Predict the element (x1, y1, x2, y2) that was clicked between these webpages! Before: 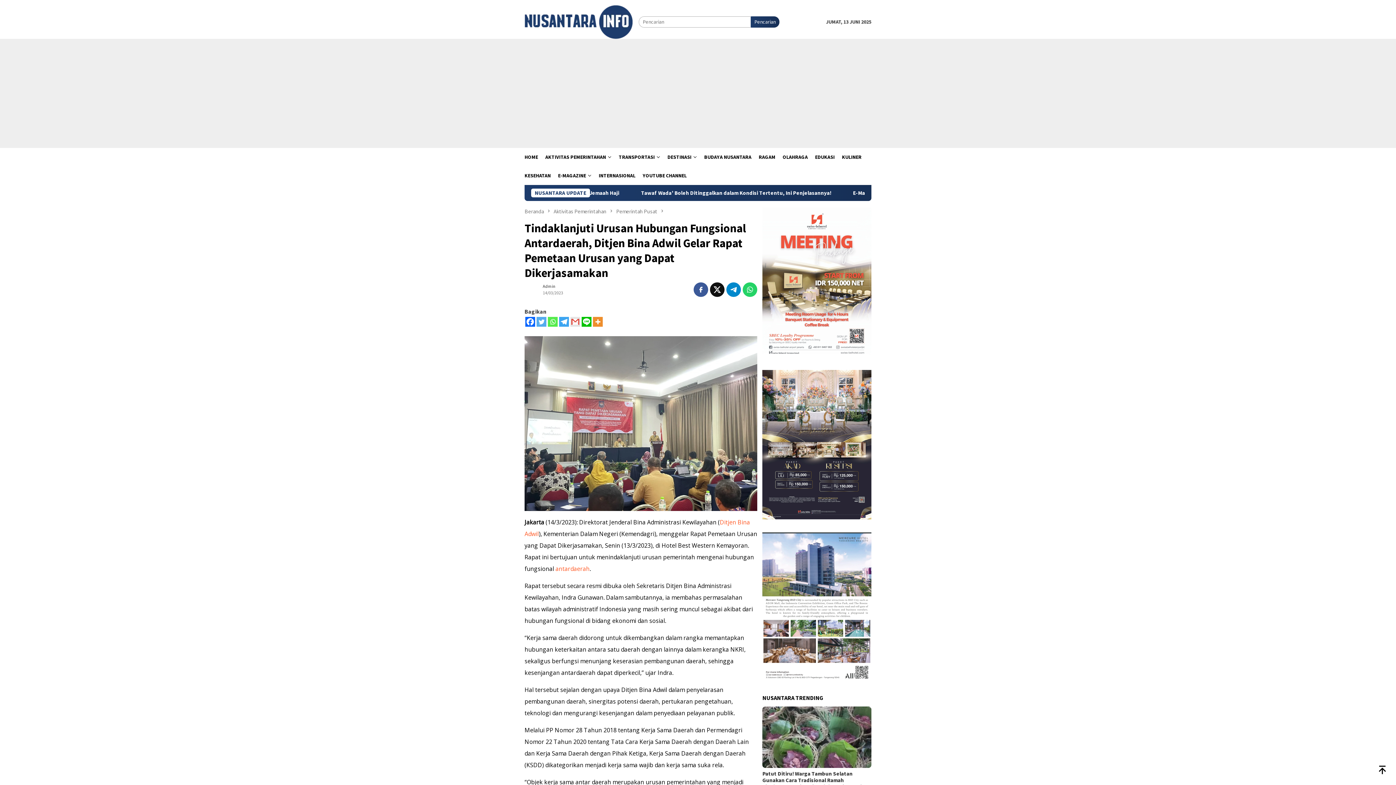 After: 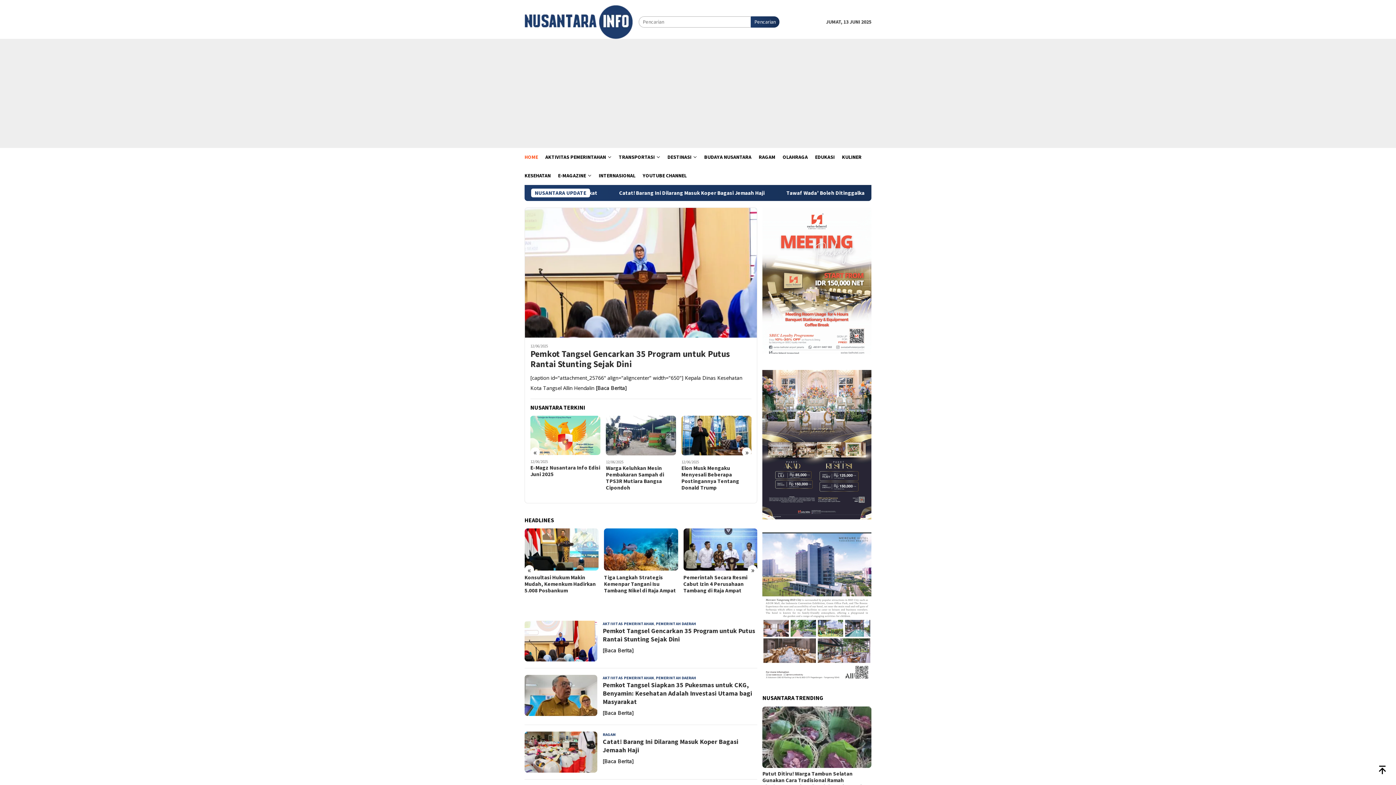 Action: bbox: (524, 18, 632, 24)